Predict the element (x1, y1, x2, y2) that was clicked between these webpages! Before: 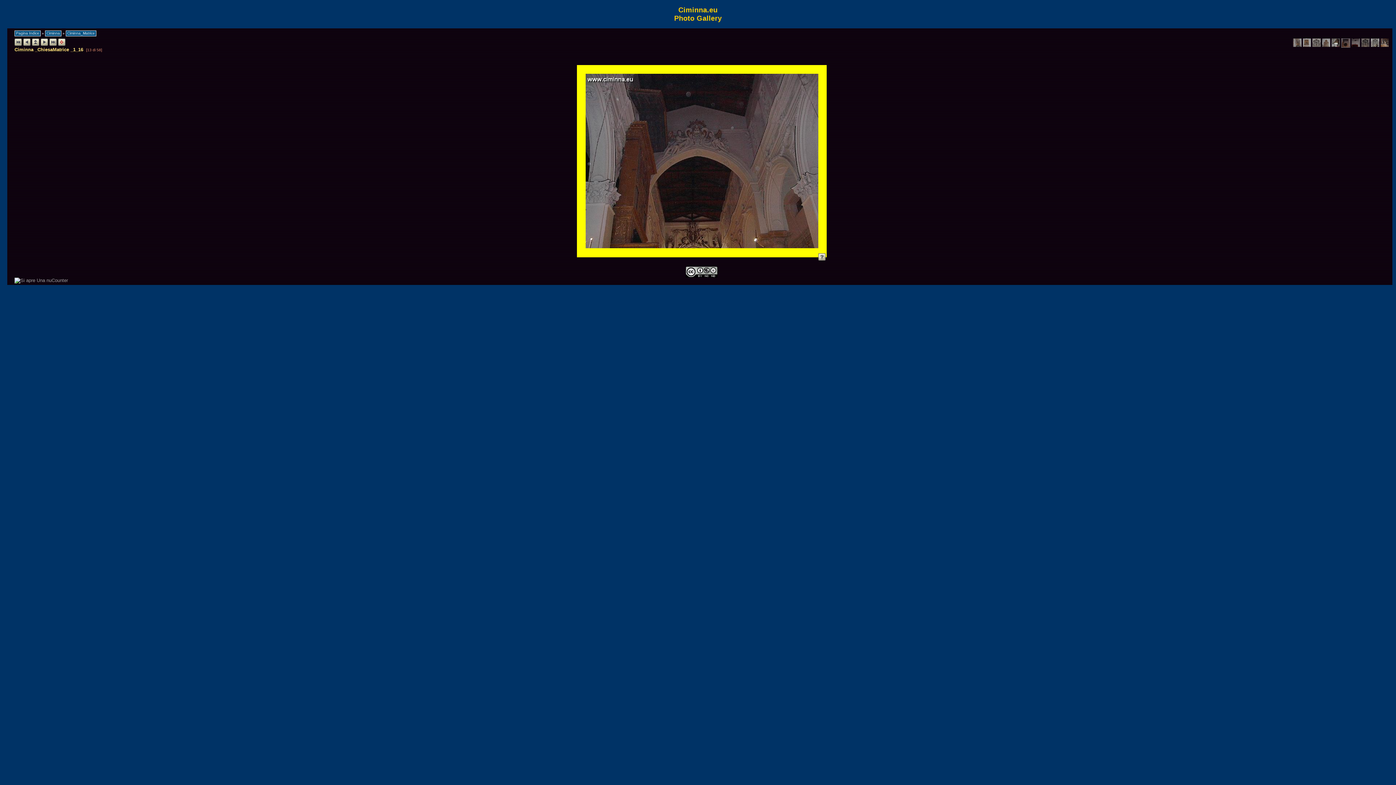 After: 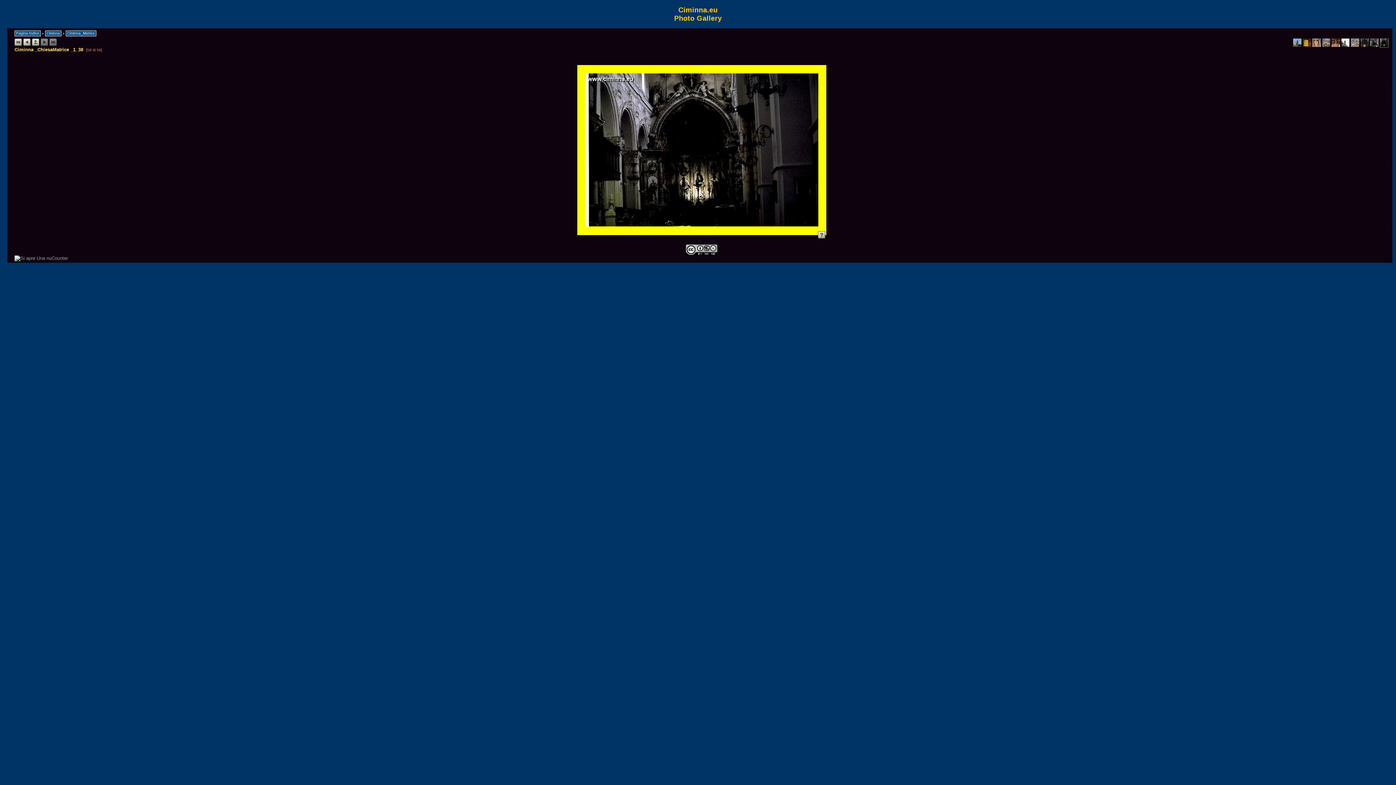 Action: bbox: (49, 41, 56, 46)